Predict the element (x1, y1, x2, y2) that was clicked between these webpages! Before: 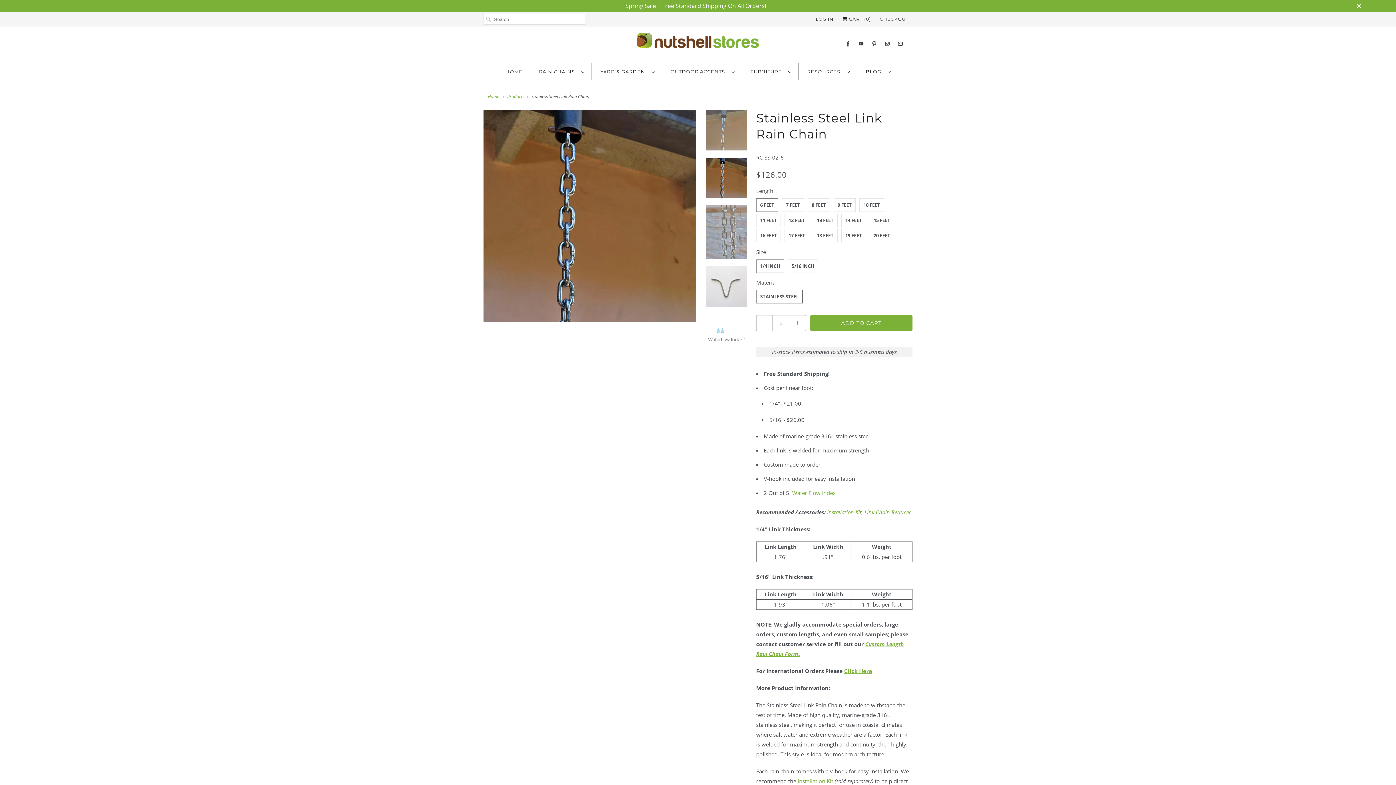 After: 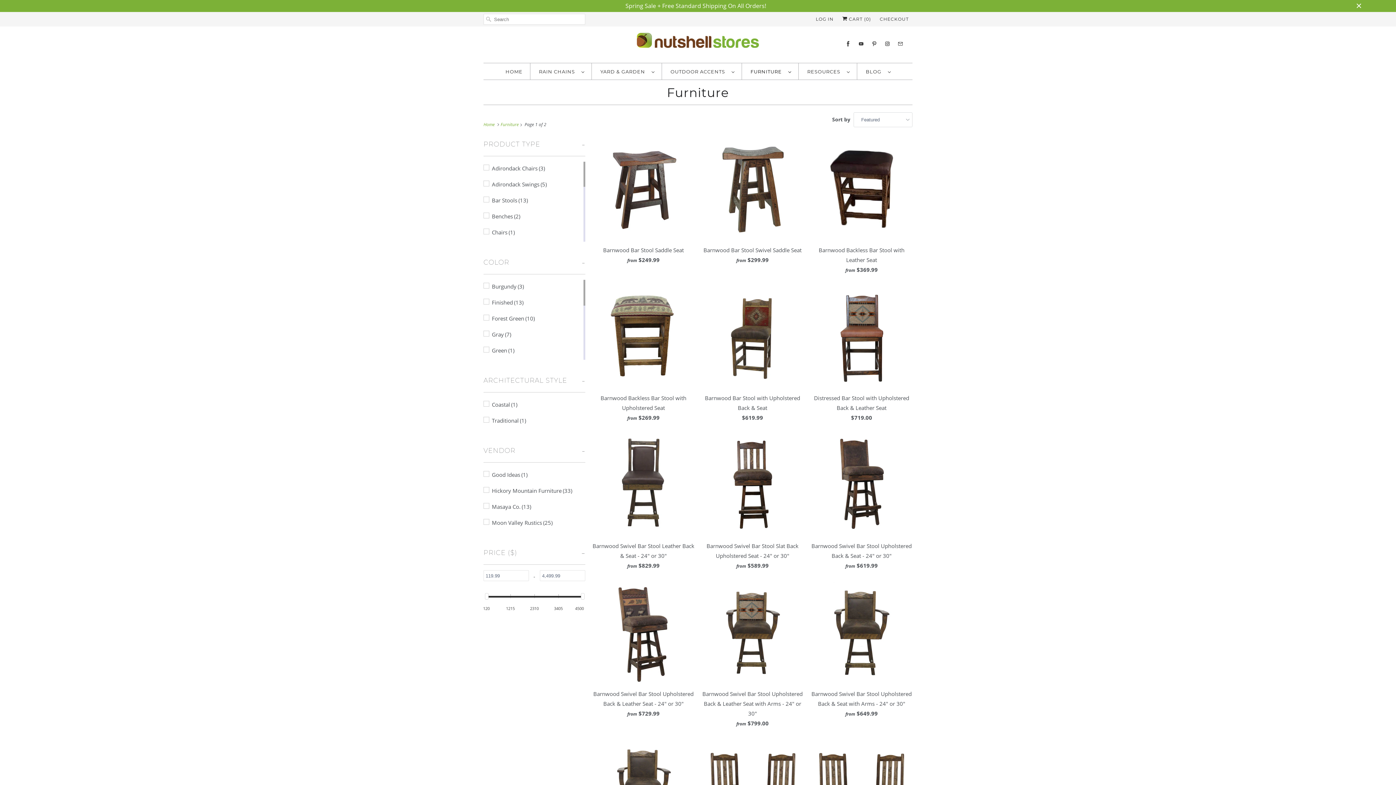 Action: label: FURNITURE   bbox: (750, 66, 791, 76)